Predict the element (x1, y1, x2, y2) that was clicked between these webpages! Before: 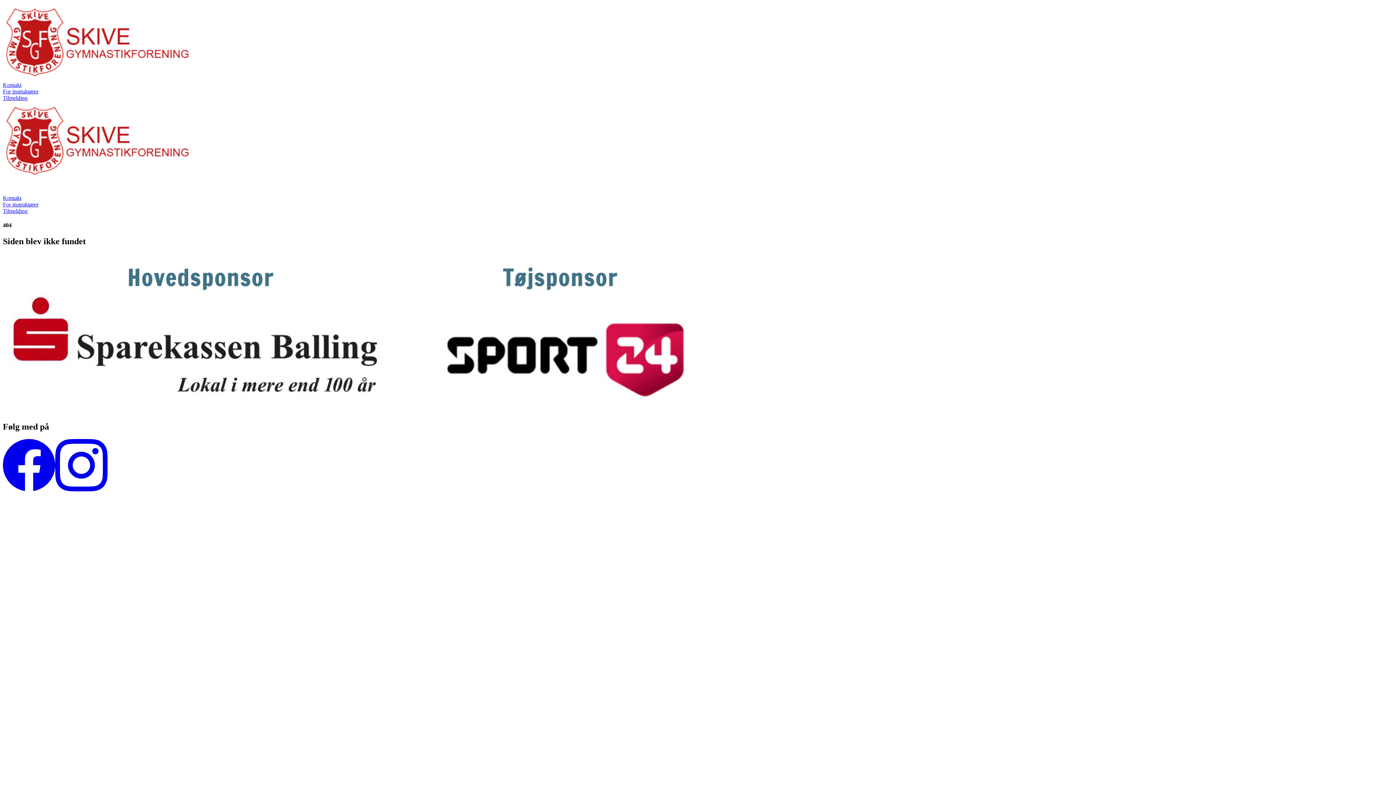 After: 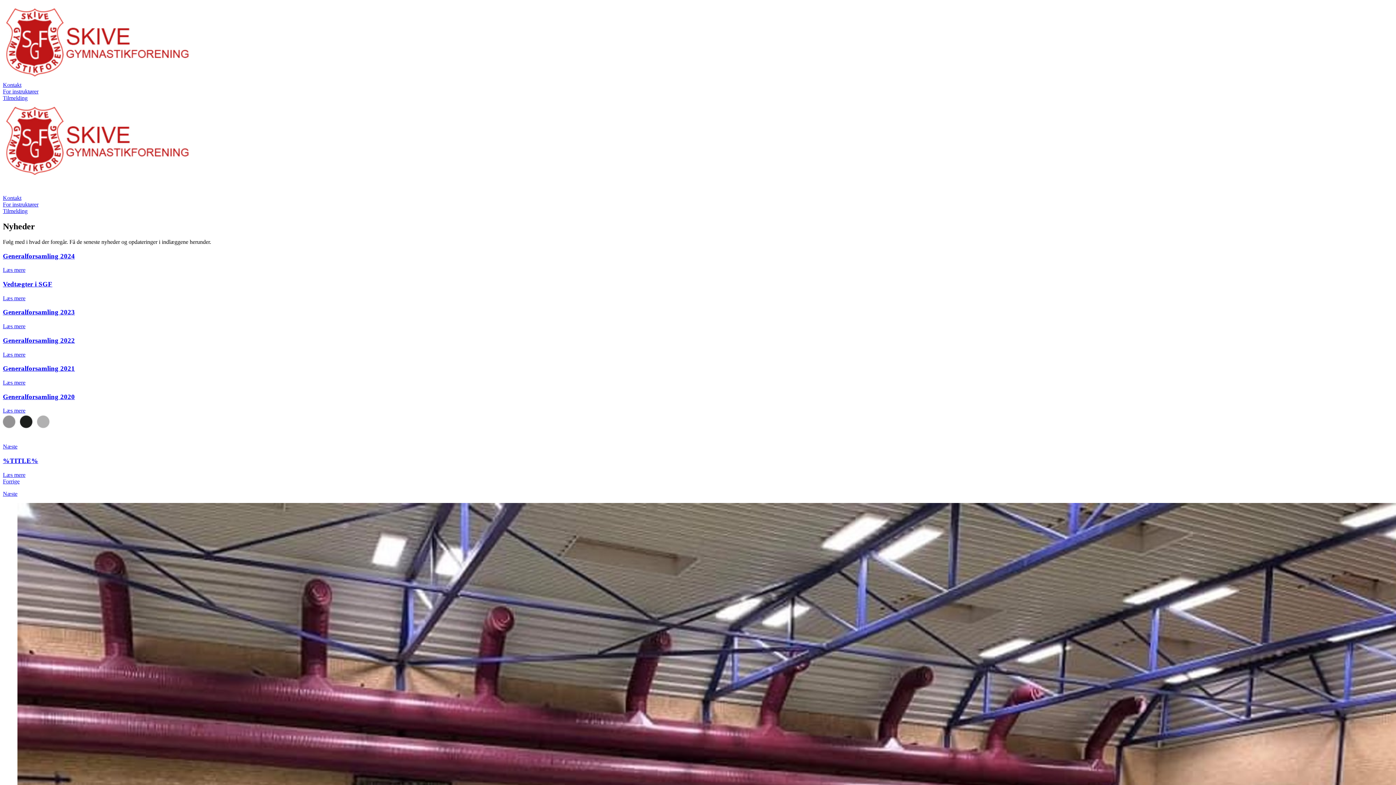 Action: bbox: (2, 173, 197, 180)